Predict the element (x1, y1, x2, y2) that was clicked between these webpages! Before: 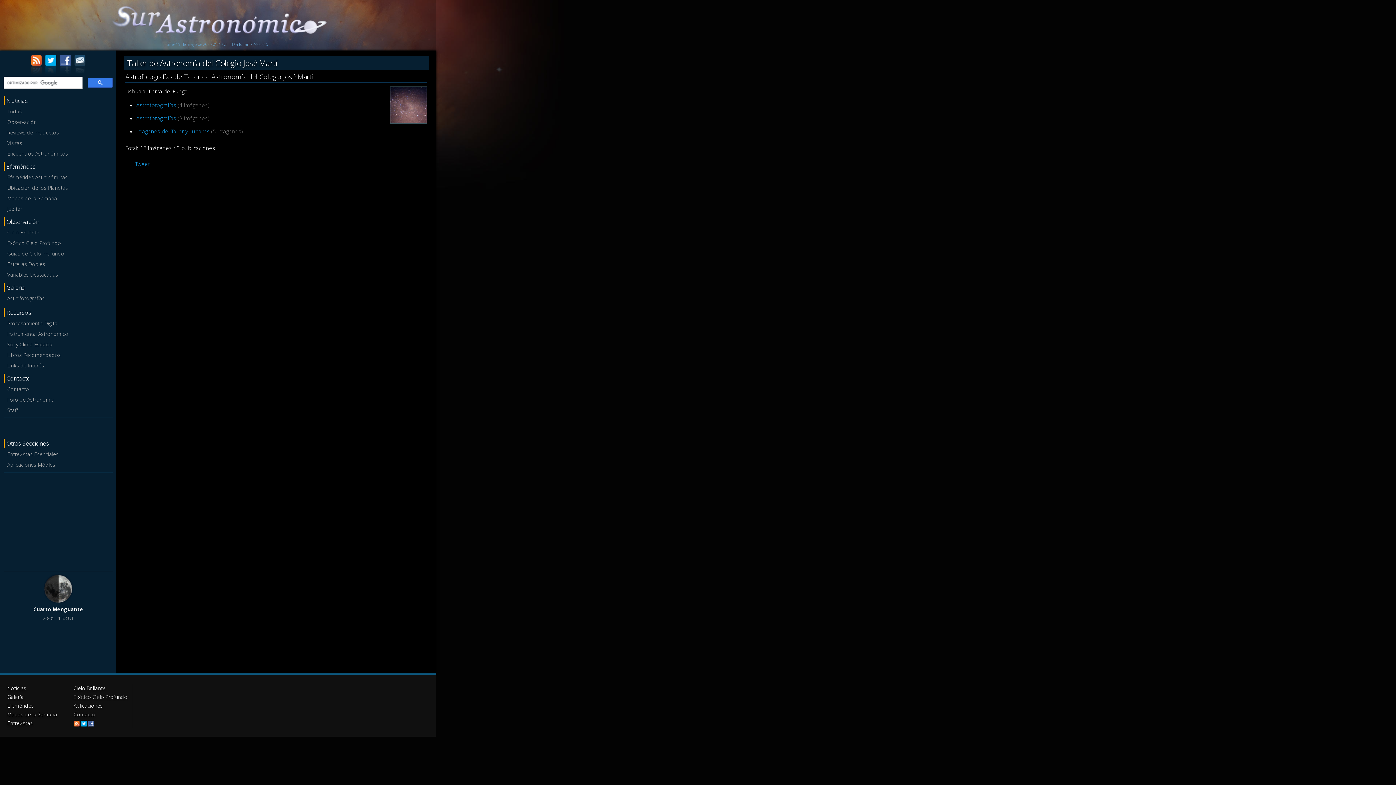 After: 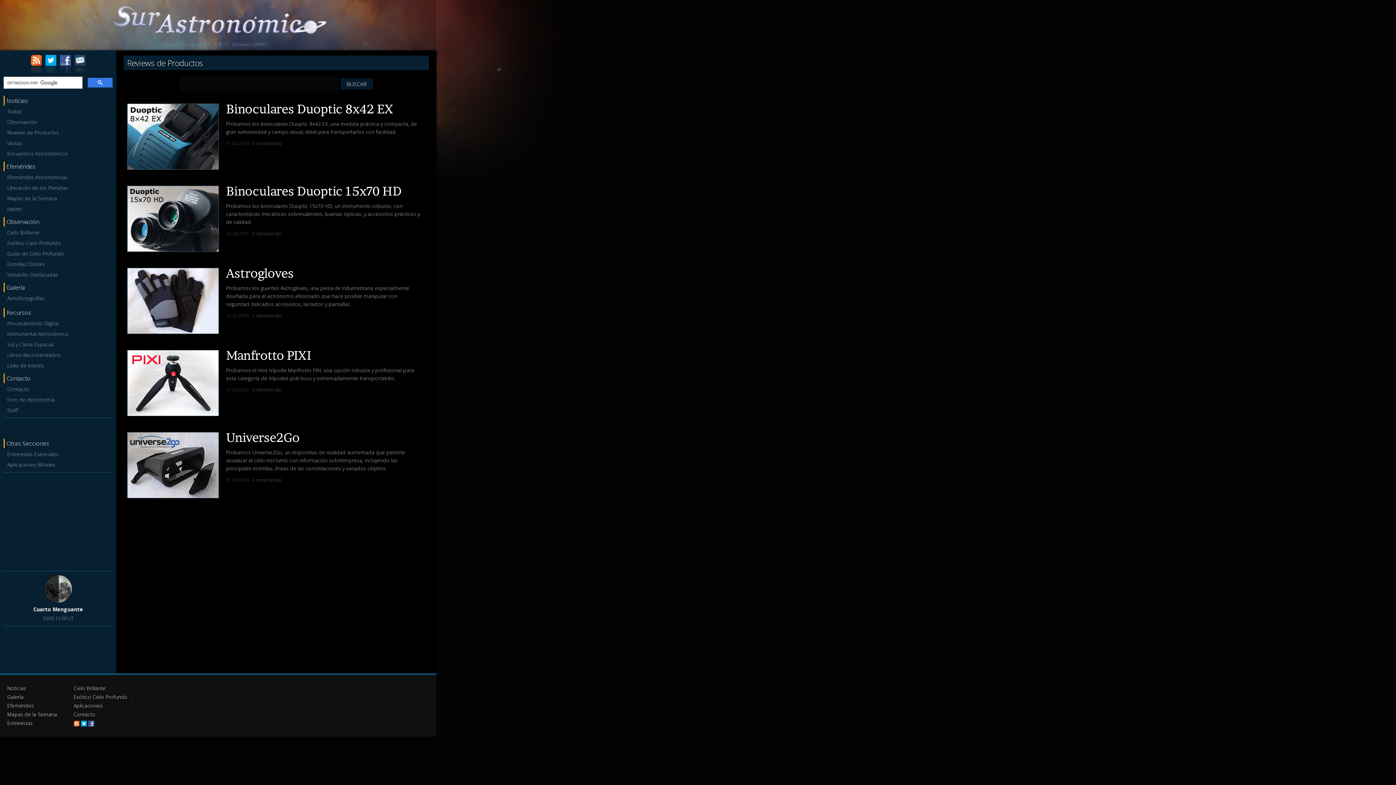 Action: bbox: (3, 128, 112, 137) label: Reviews de Productos